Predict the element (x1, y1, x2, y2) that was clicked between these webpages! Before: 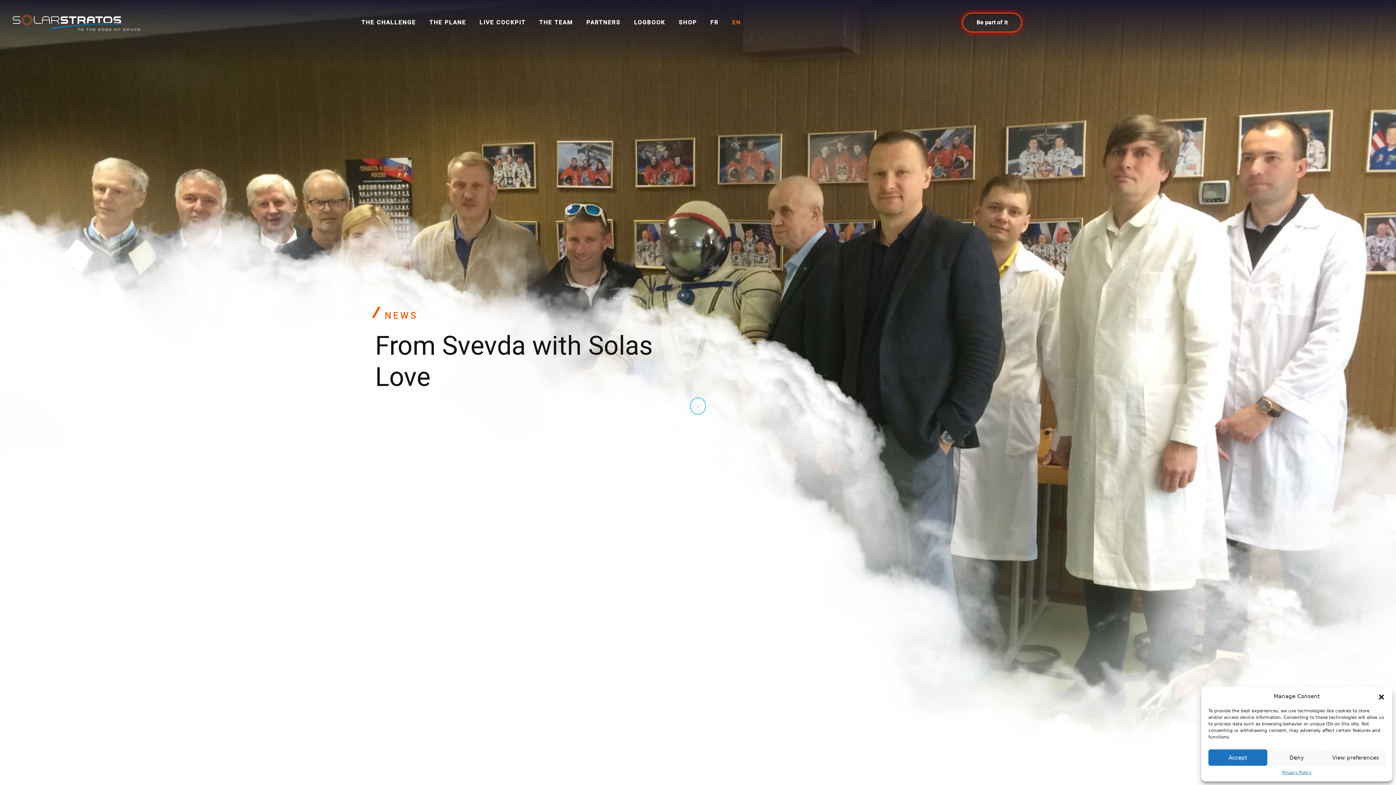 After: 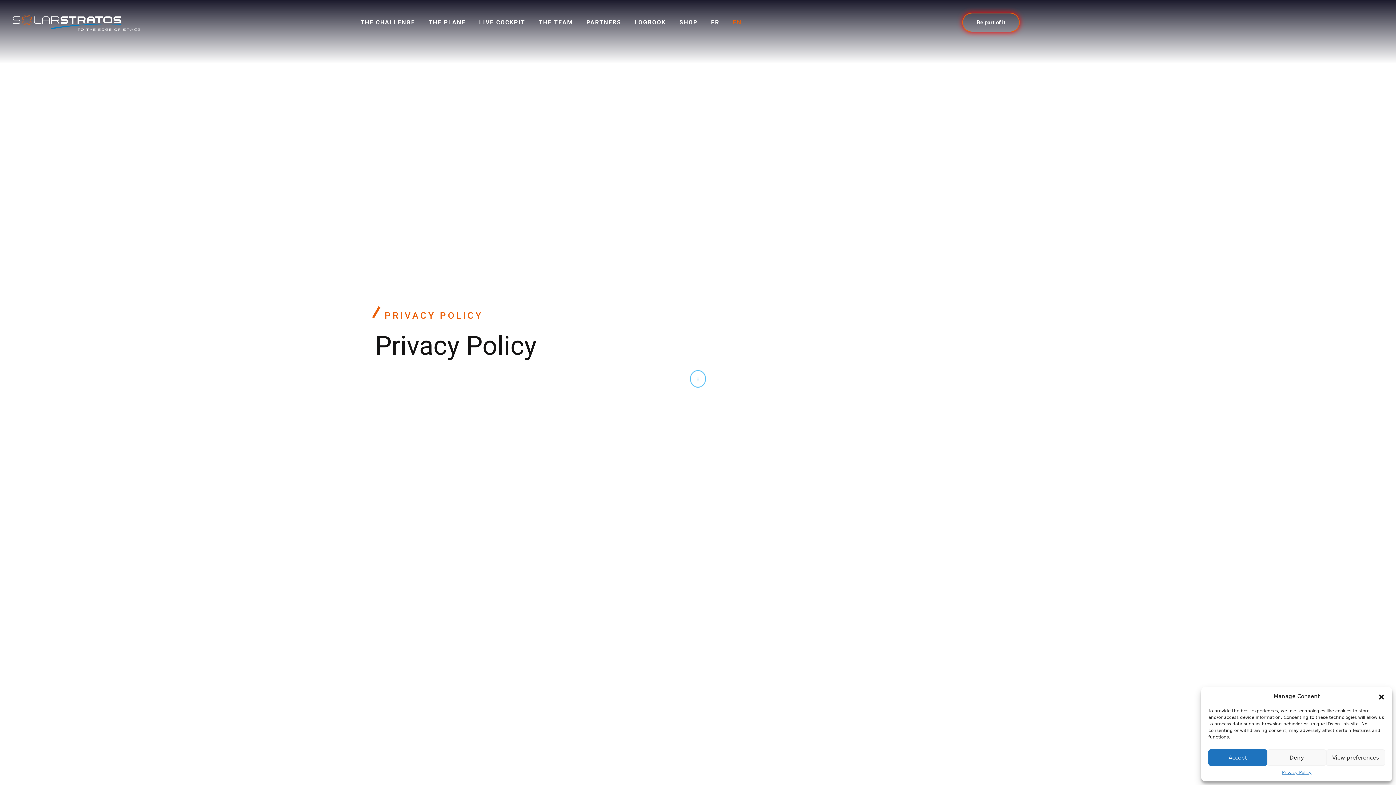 Action: label: Privacy Policy bbox: (1282, 769, 1311, 776)